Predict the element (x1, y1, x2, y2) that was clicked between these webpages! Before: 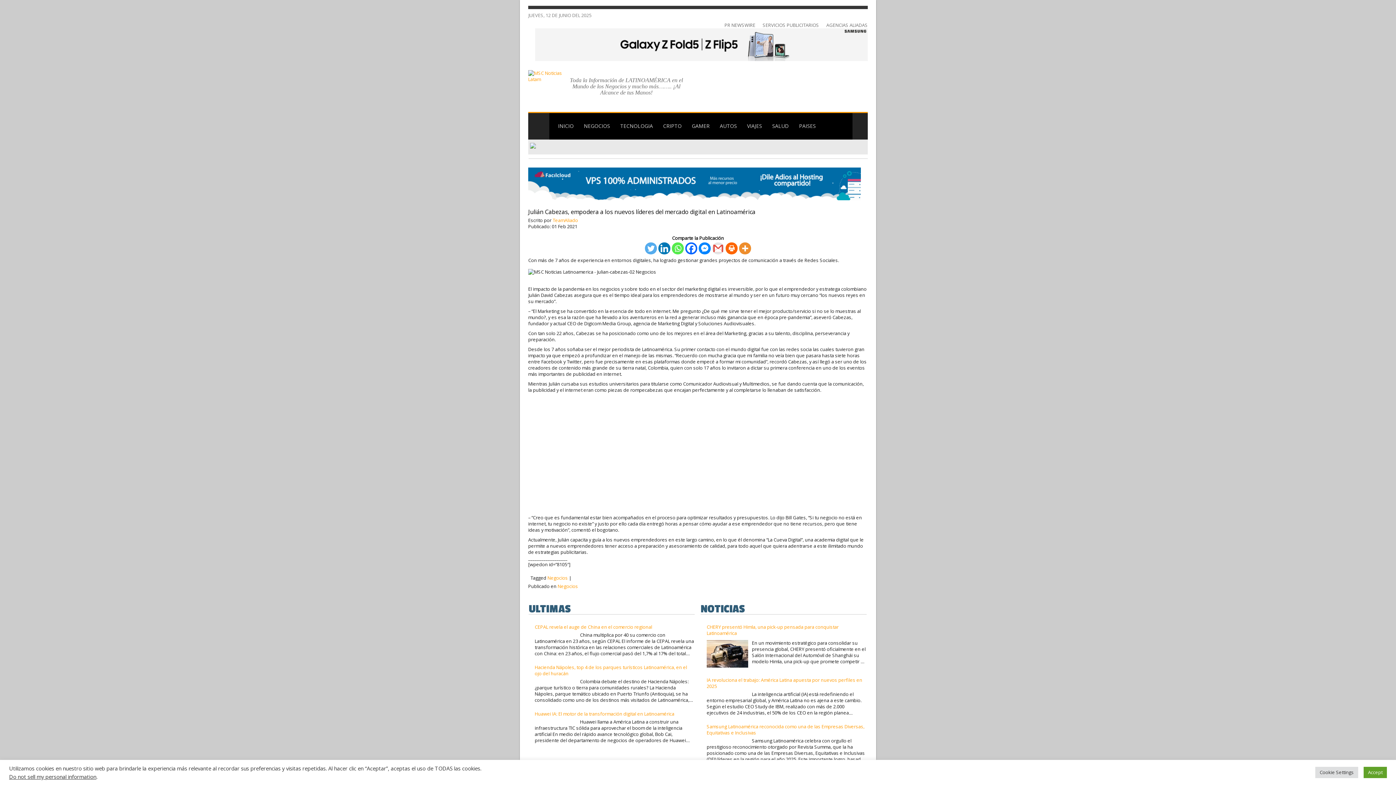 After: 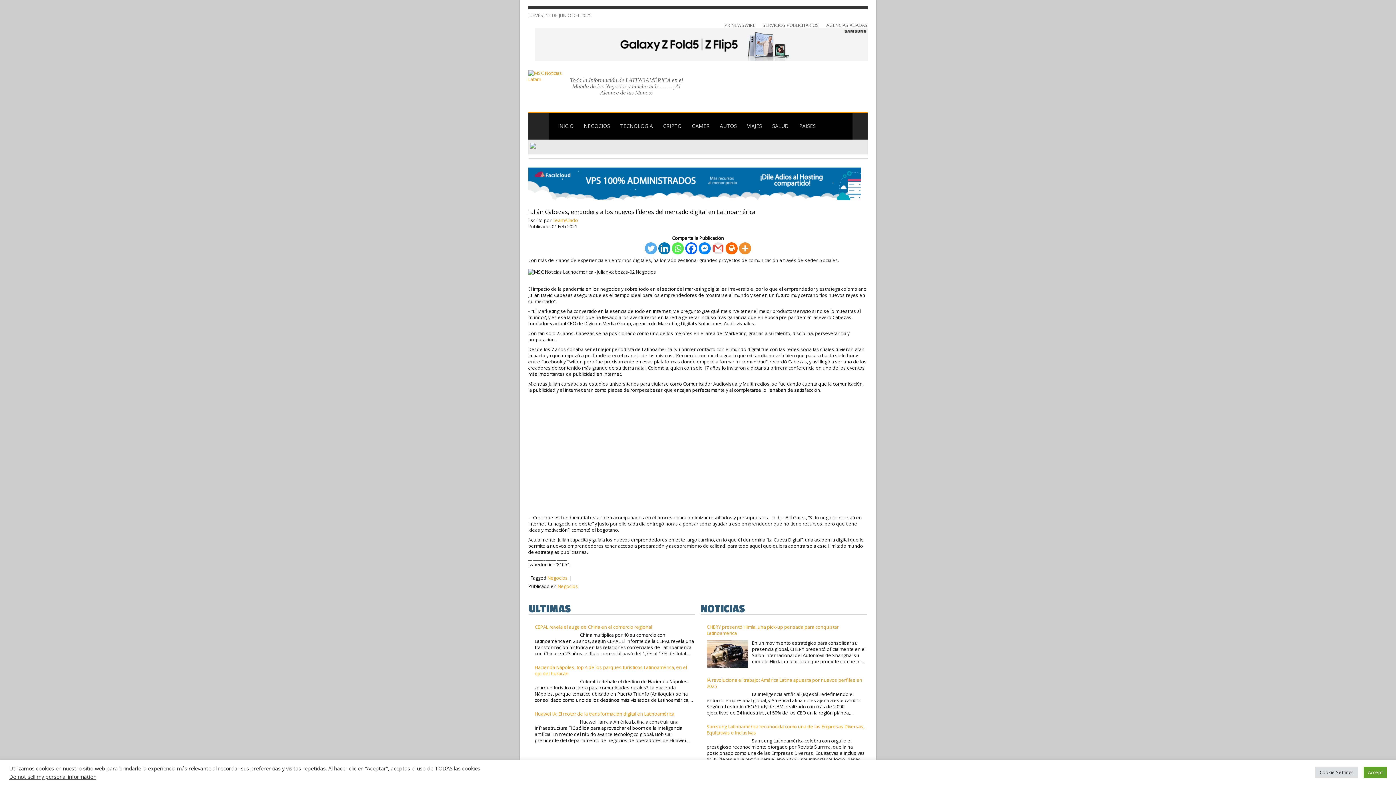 Action: label: Print bbox: (725, 242, 737, 254)